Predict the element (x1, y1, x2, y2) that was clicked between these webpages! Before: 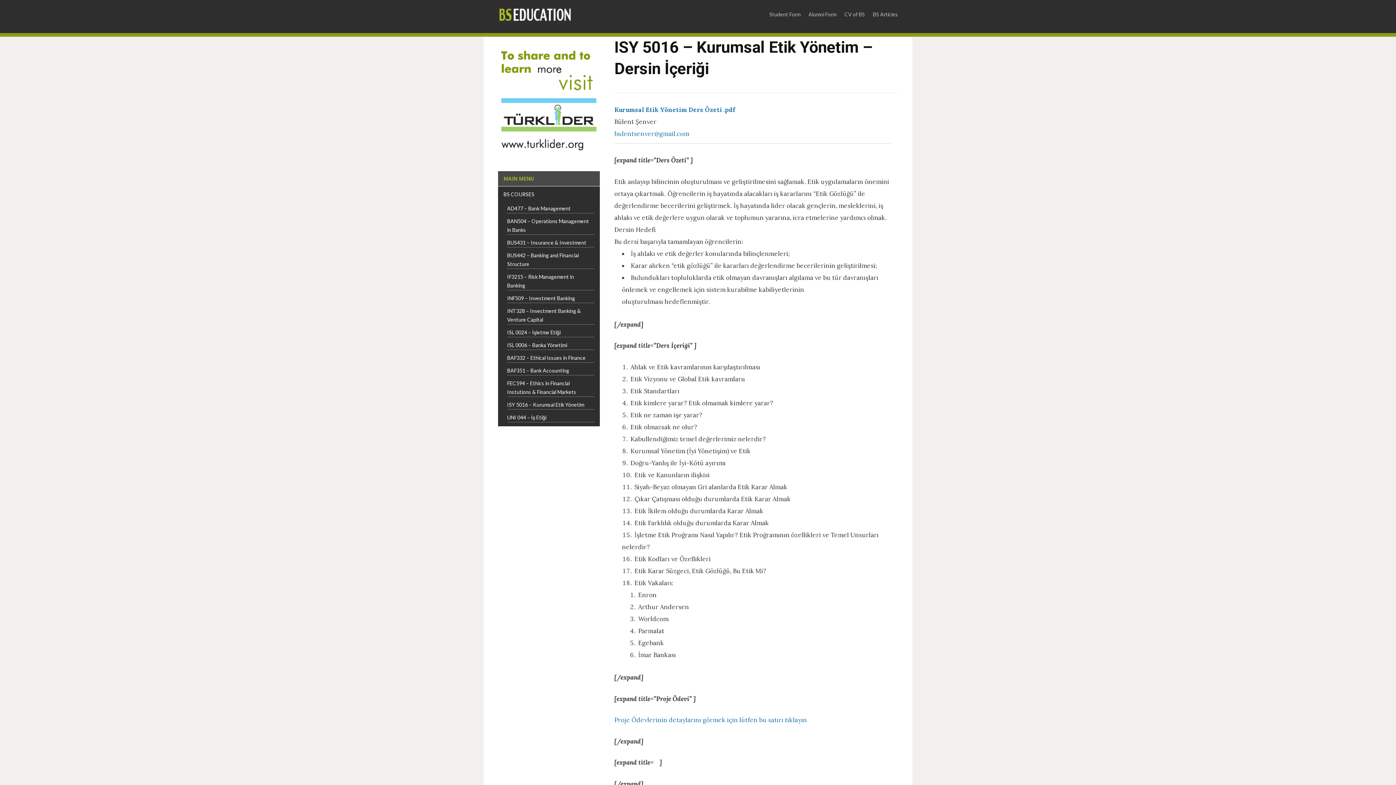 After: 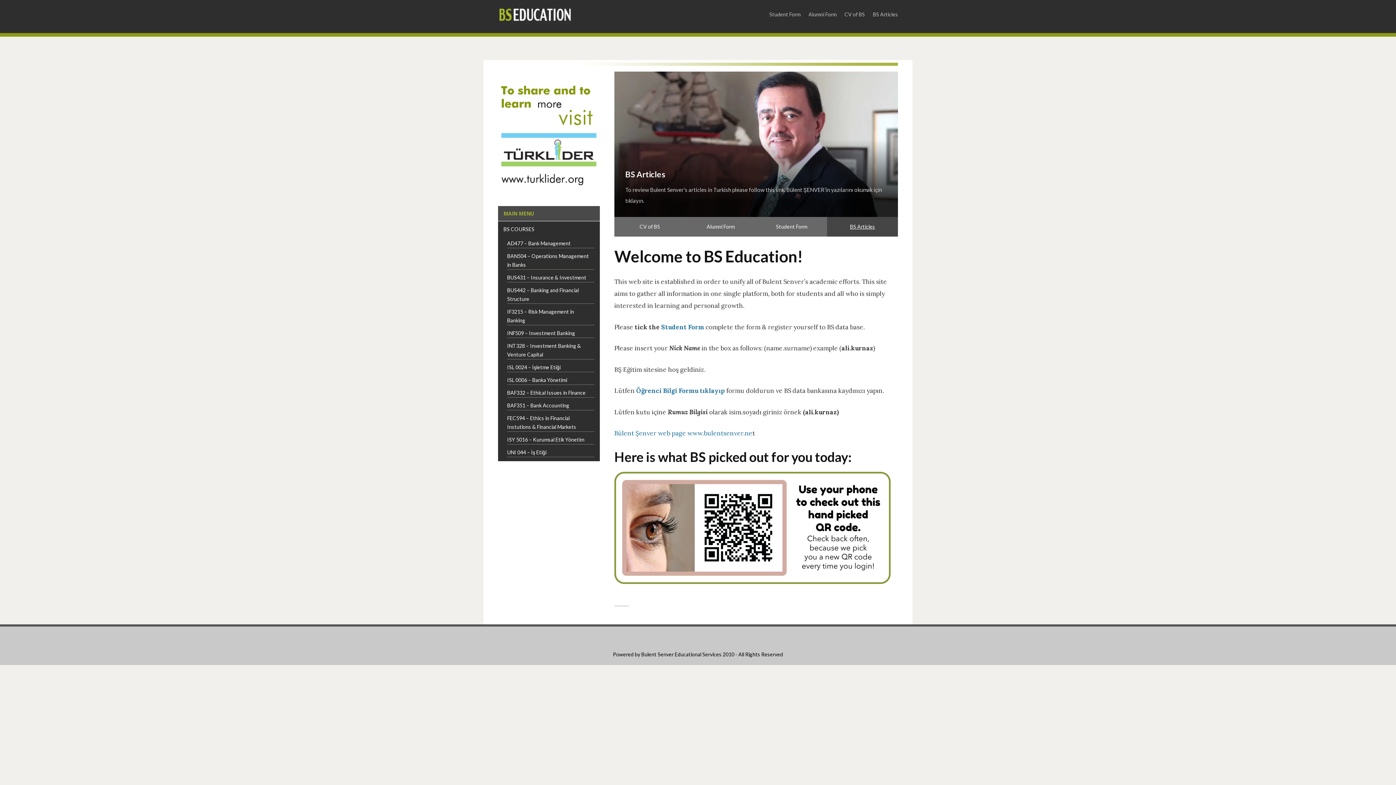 Action: bbox: (498, 11, 573, 17)